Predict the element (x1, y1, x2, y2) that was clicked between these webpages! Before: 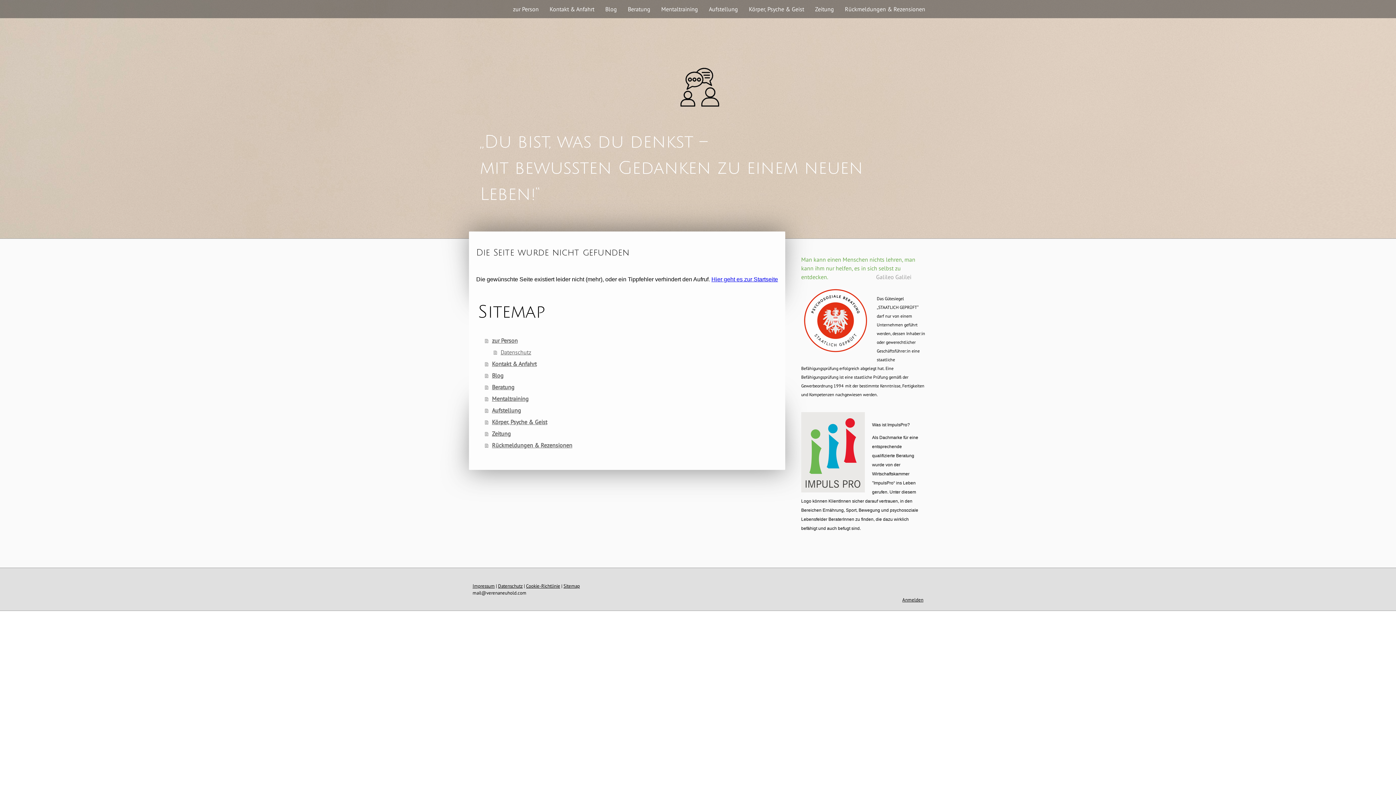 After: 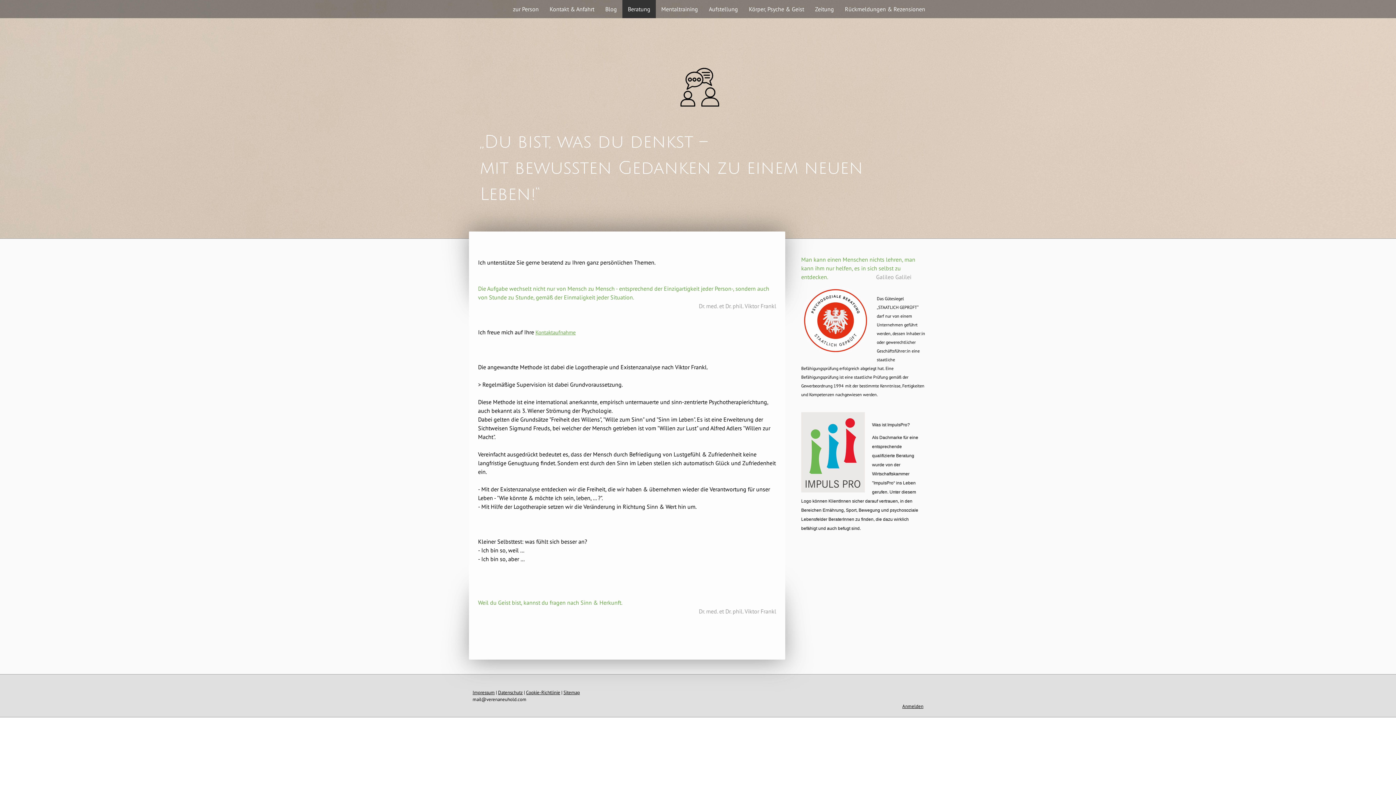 Action: bbox: (622, 0, 656, 18) label: Beratung